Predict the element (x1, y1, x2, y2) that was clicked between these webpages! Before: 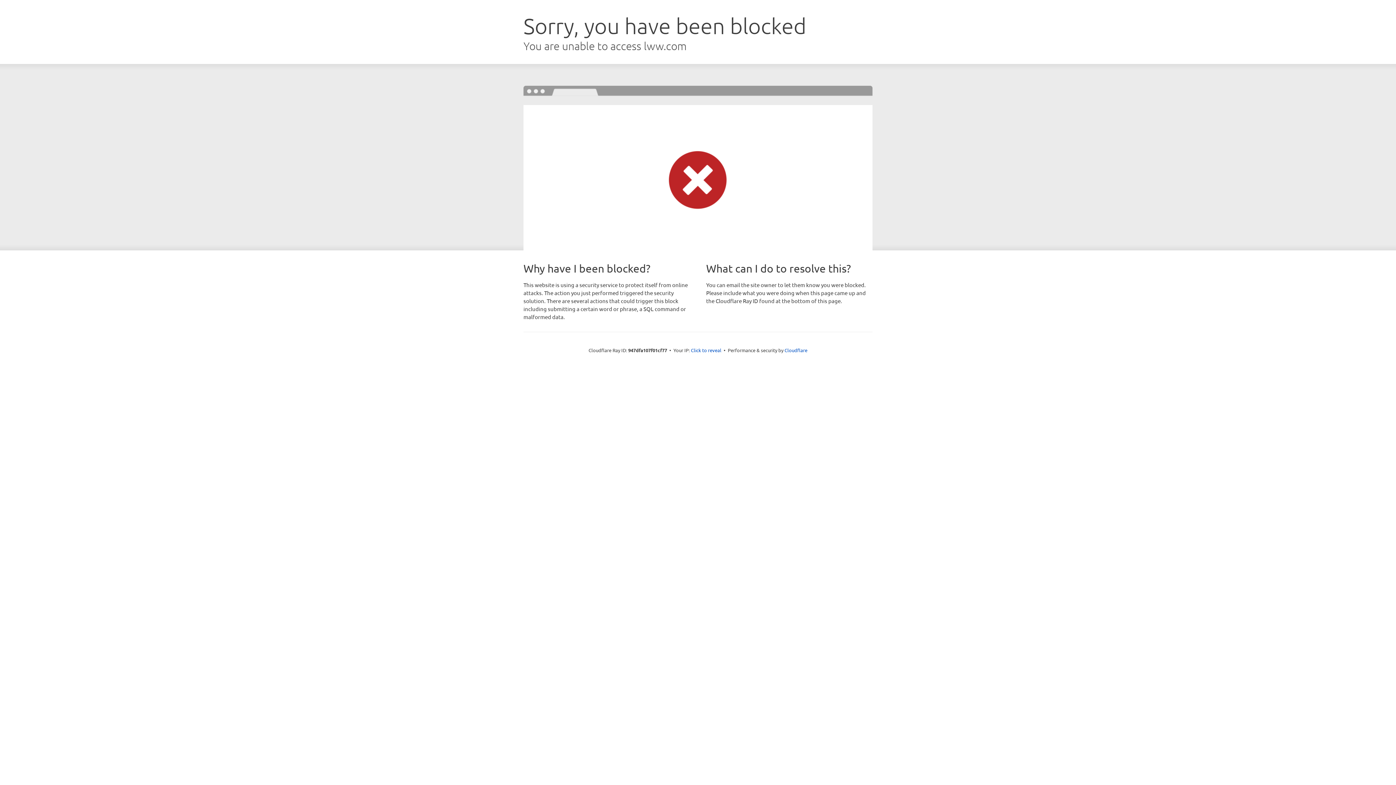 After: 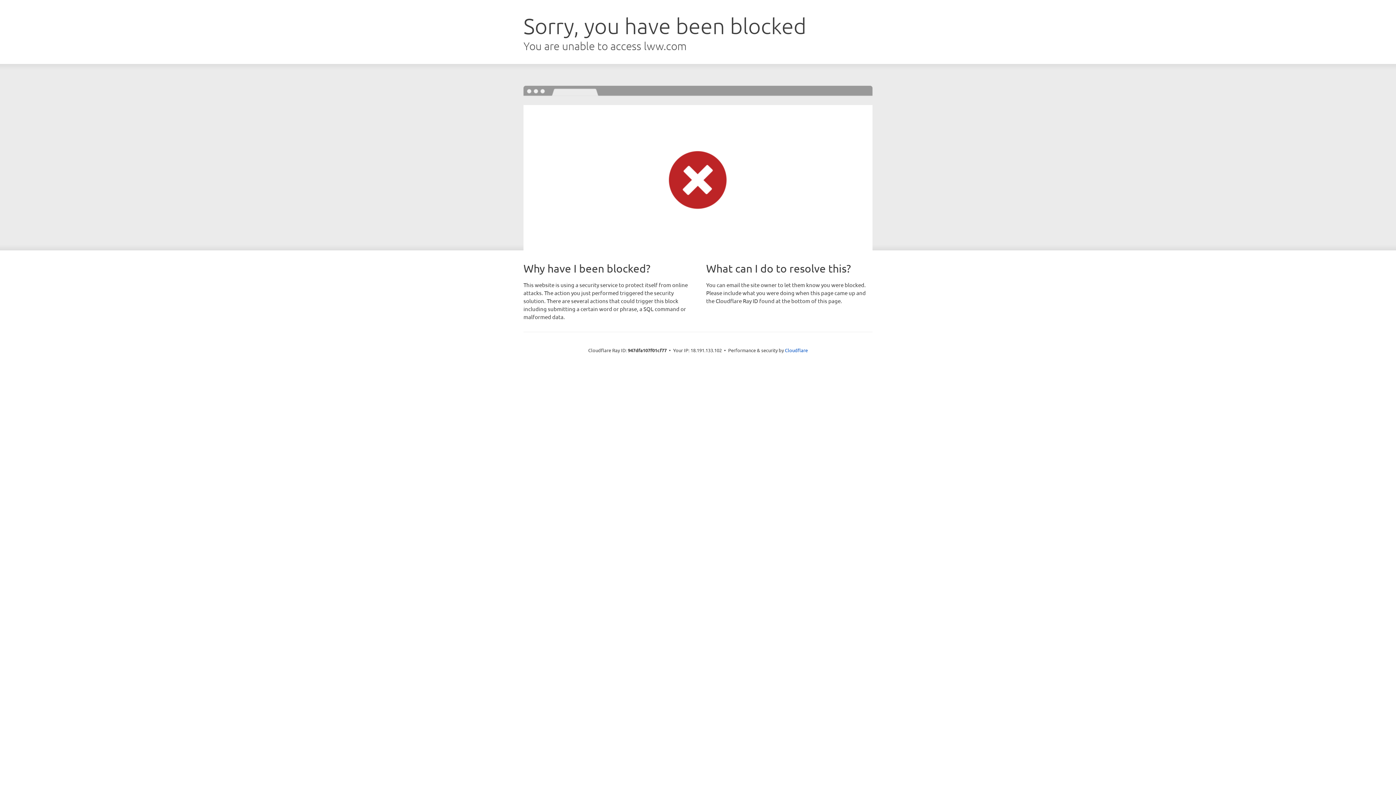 Action: bbox: (691, 346, 721, 353) label: Click to reveal